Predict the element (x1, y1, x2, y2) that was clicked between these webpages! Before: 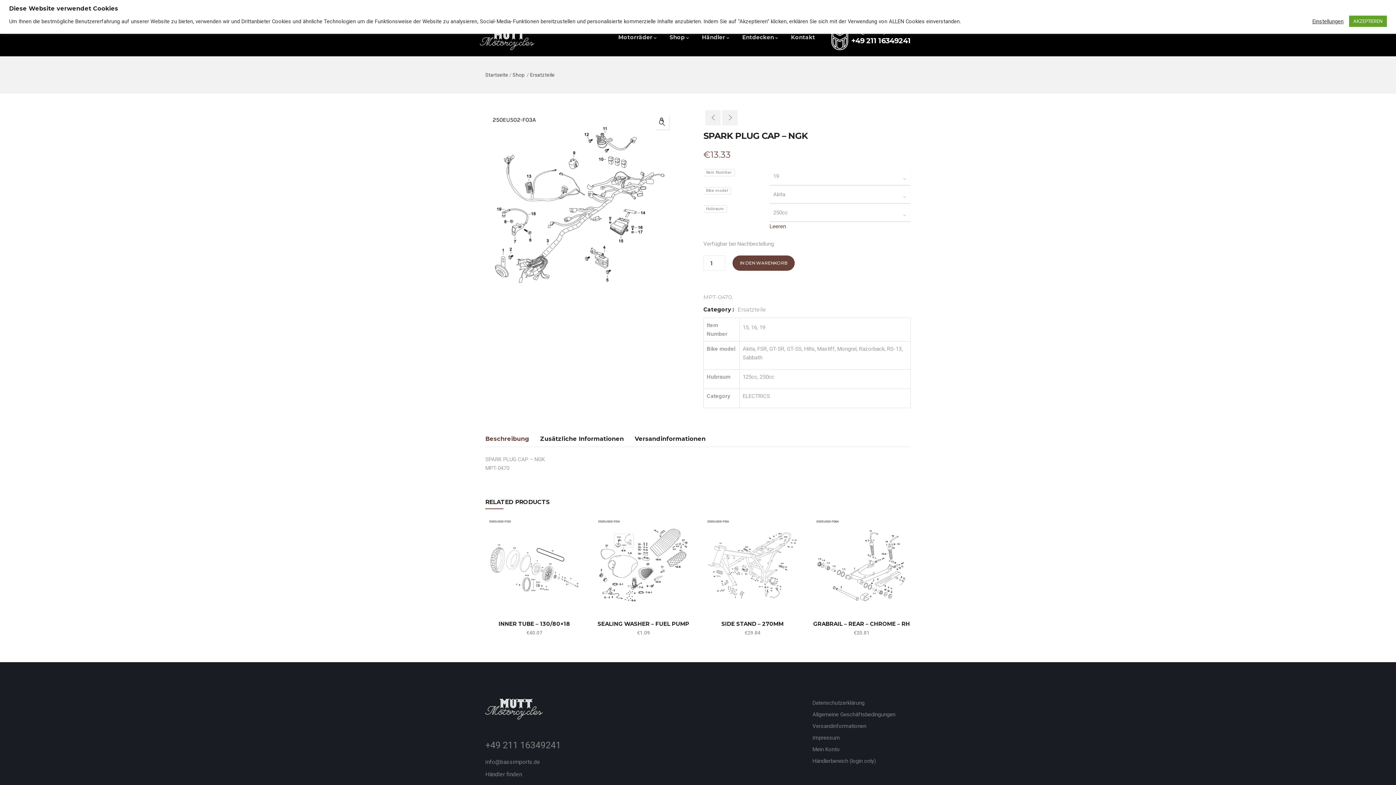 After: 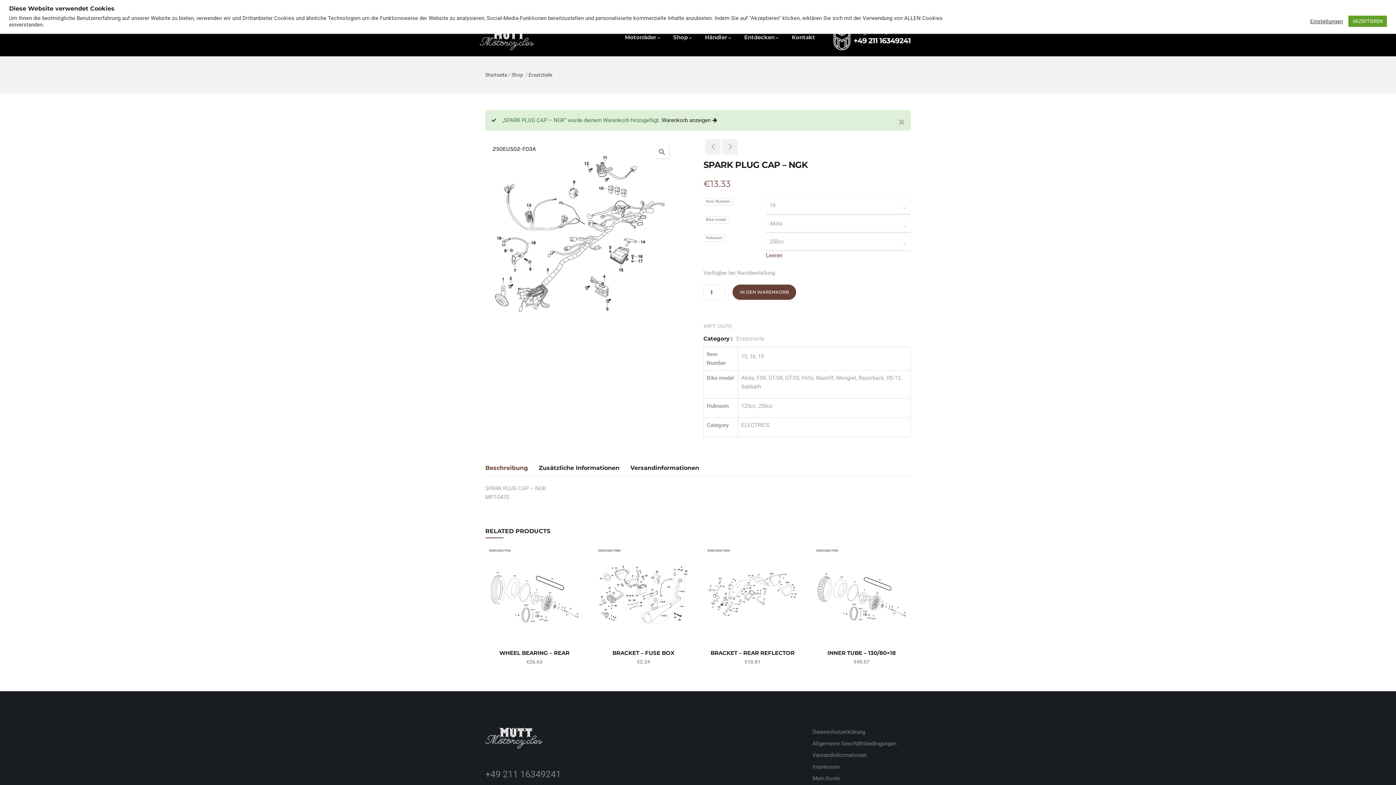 Action: label: IN DEN WARENKORB bbox: (732, 255, 794, 270)